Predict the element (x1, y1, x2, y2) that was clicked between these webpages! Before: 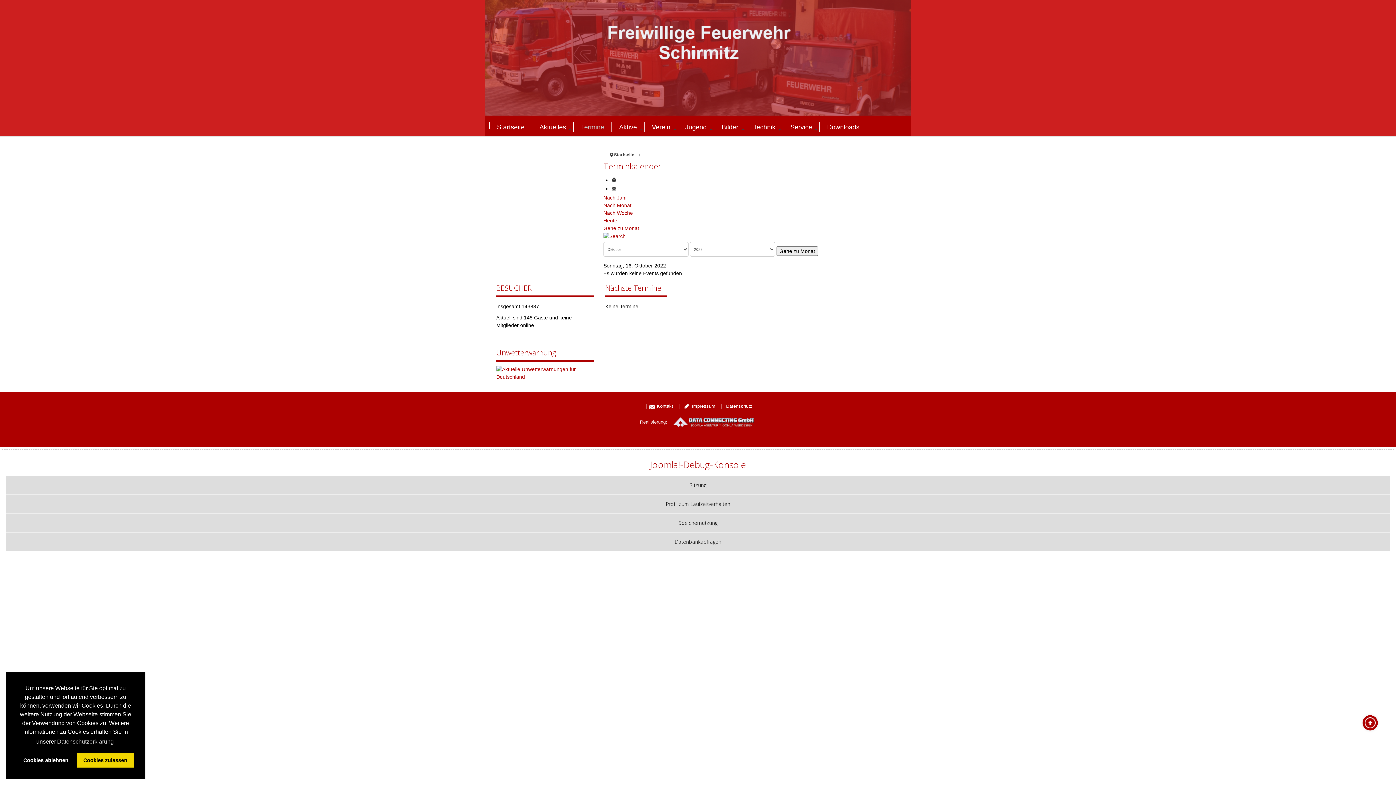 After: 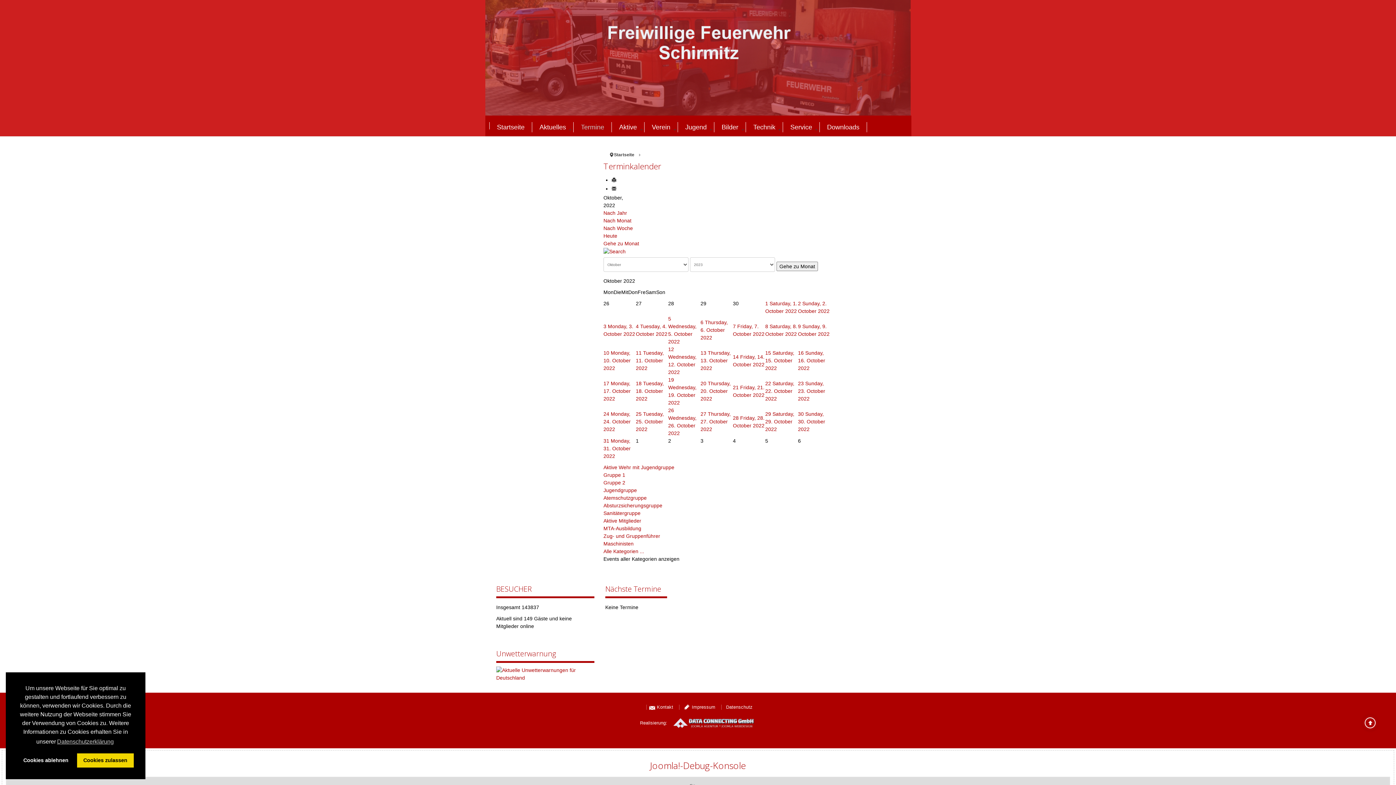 Action: label: Nach Monat bbox: (603, 202, 631, 208)